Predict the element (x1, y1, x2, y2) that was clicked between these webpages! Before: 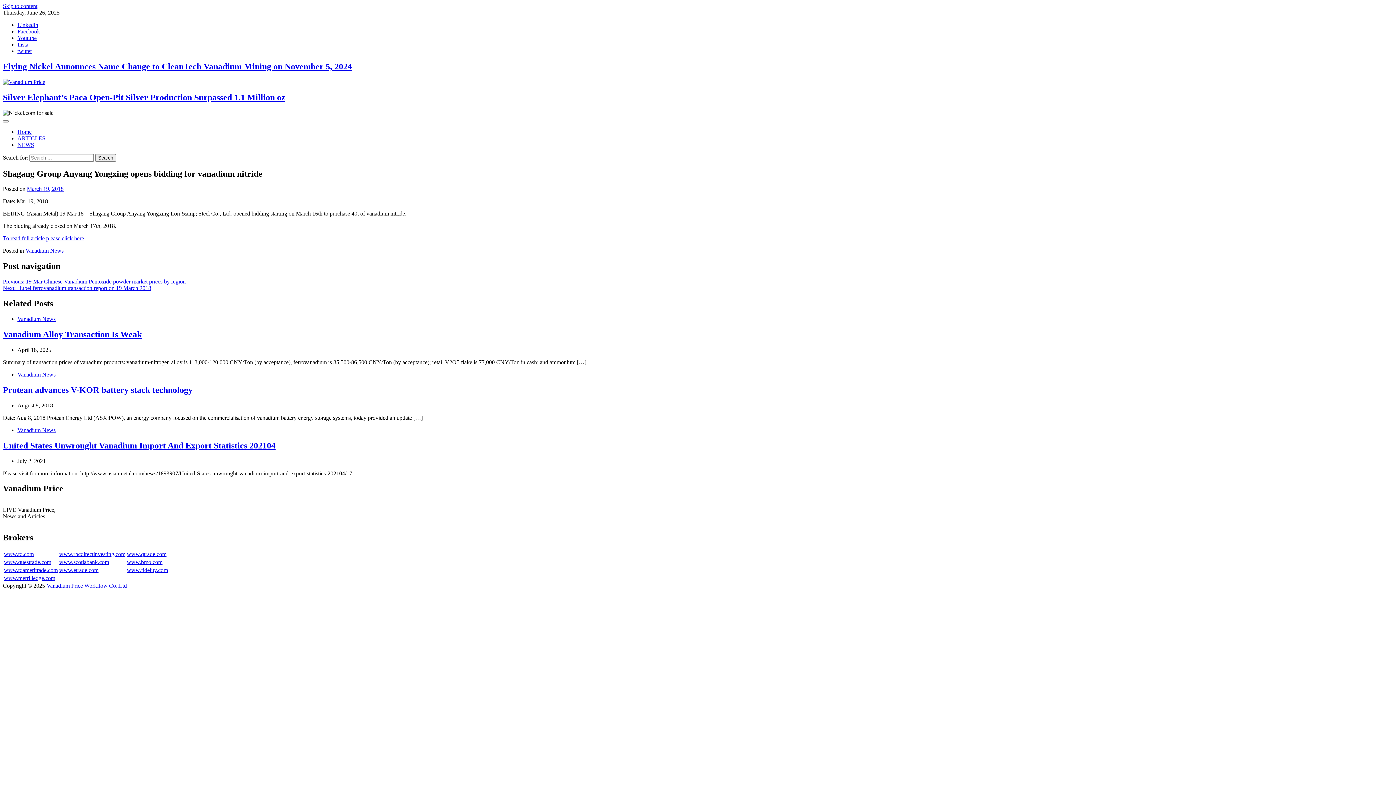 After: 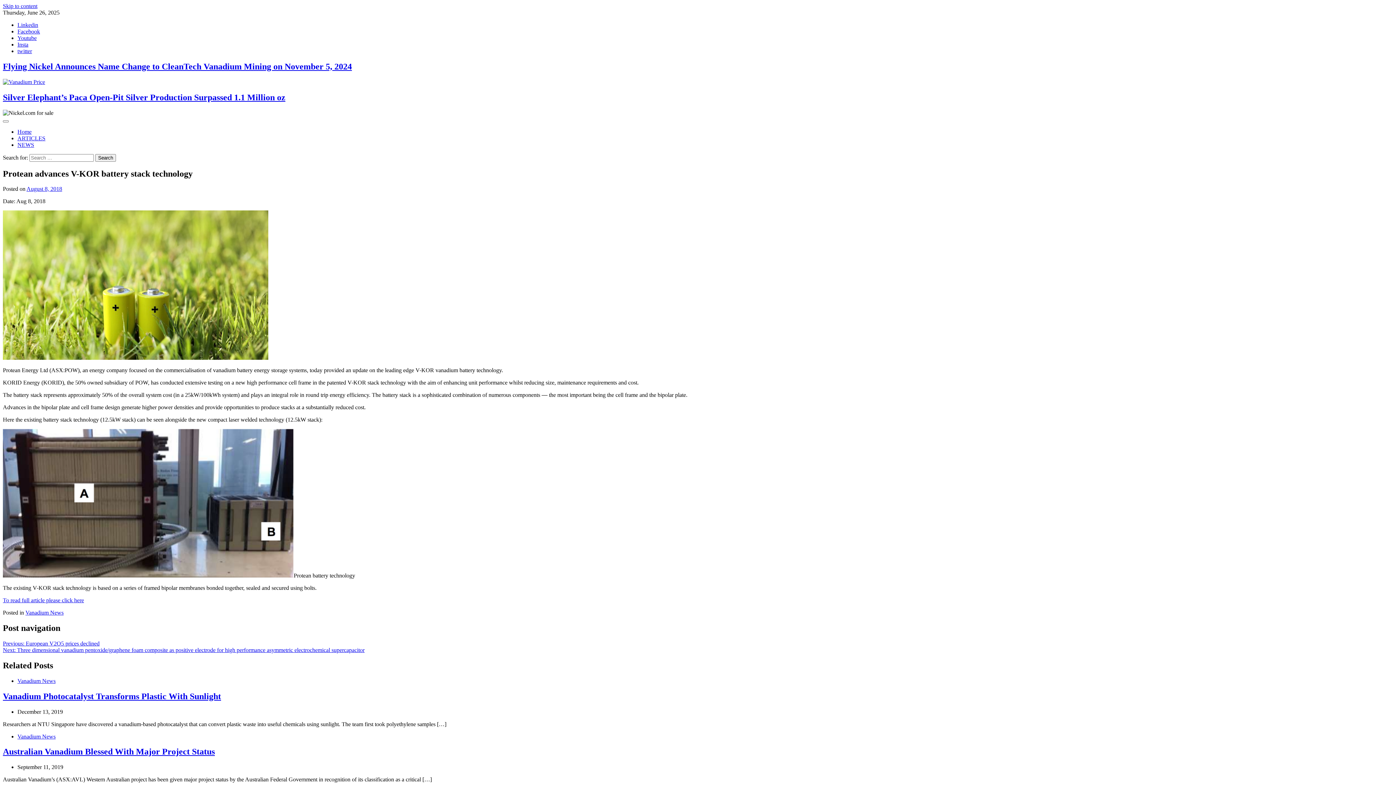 Action: label: Protean advances V-KOR battery stack technology bbox: (2, 385, 192, 394)